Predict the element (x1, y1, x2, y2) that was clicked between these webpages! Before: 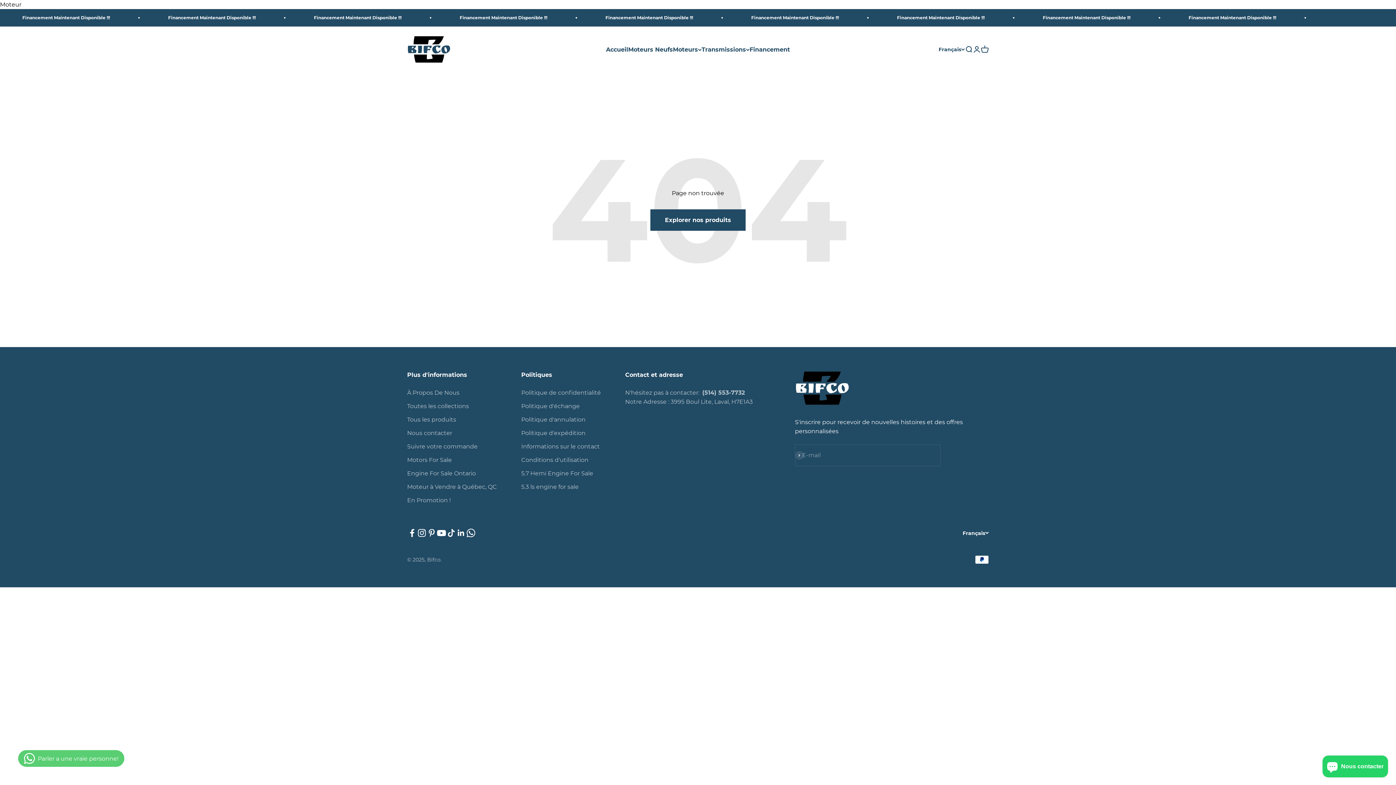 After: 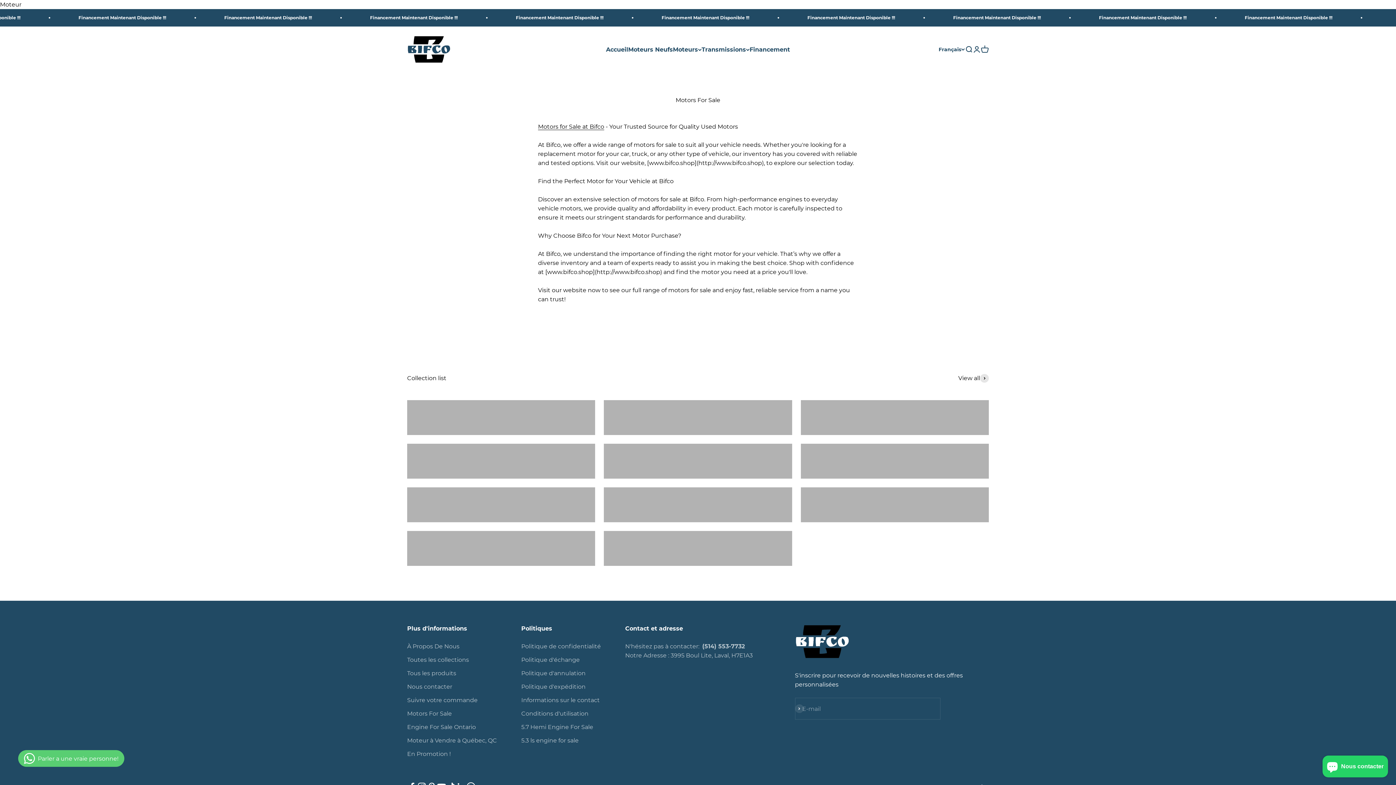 Action: label: Motors For Sale bbox: (407, 455, 452, 464)